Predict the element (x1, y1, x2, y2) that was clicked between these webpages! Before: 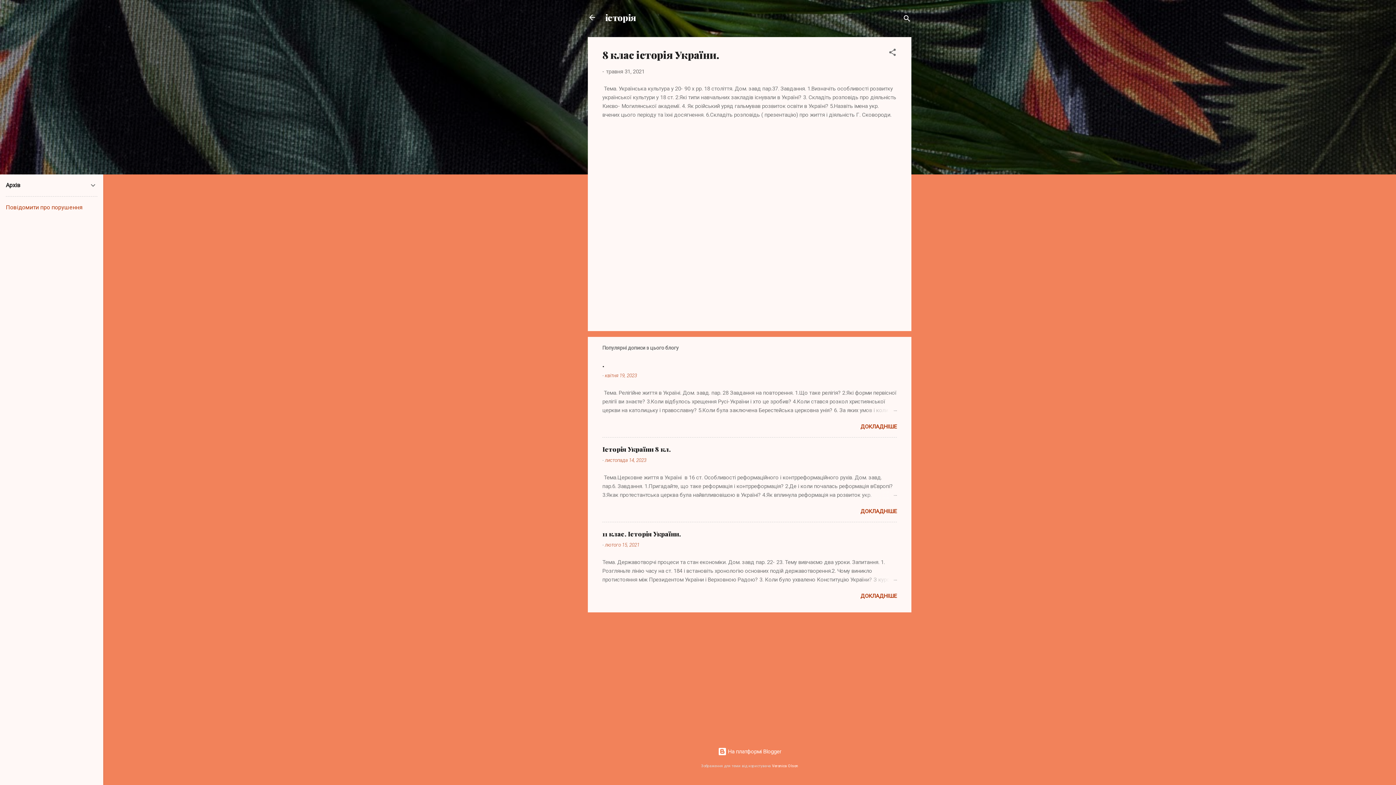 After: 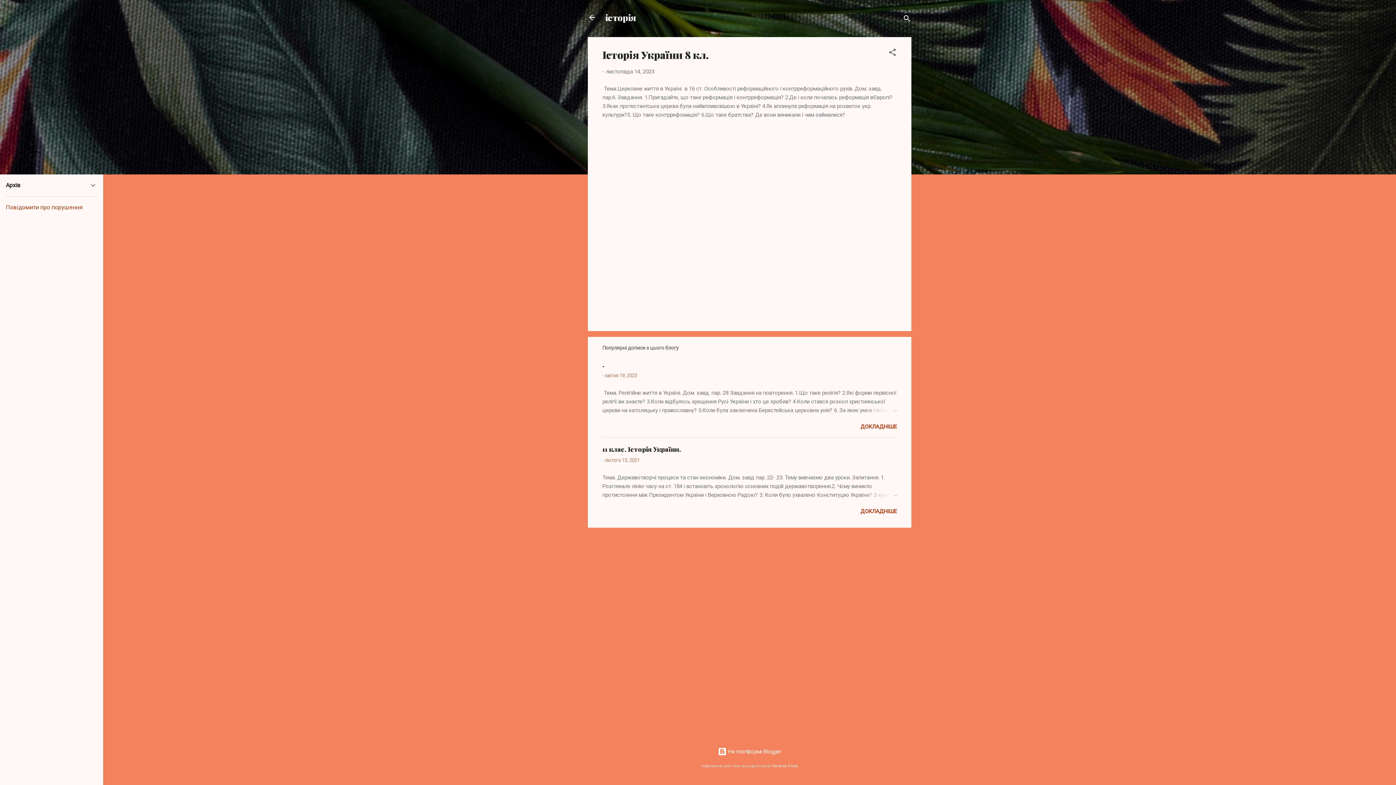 Action: label: листопада 14, 2023 bbox: (605, 457, 646, 463)